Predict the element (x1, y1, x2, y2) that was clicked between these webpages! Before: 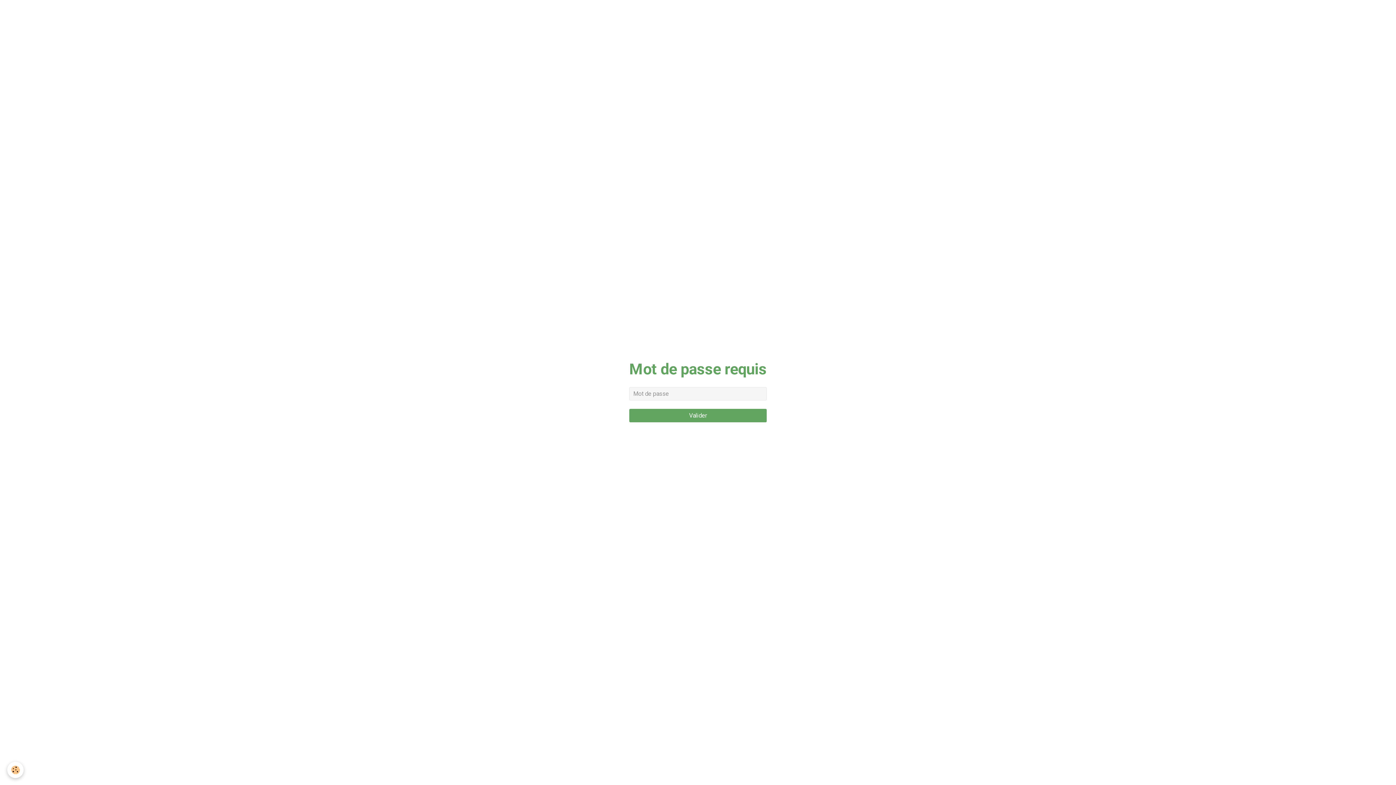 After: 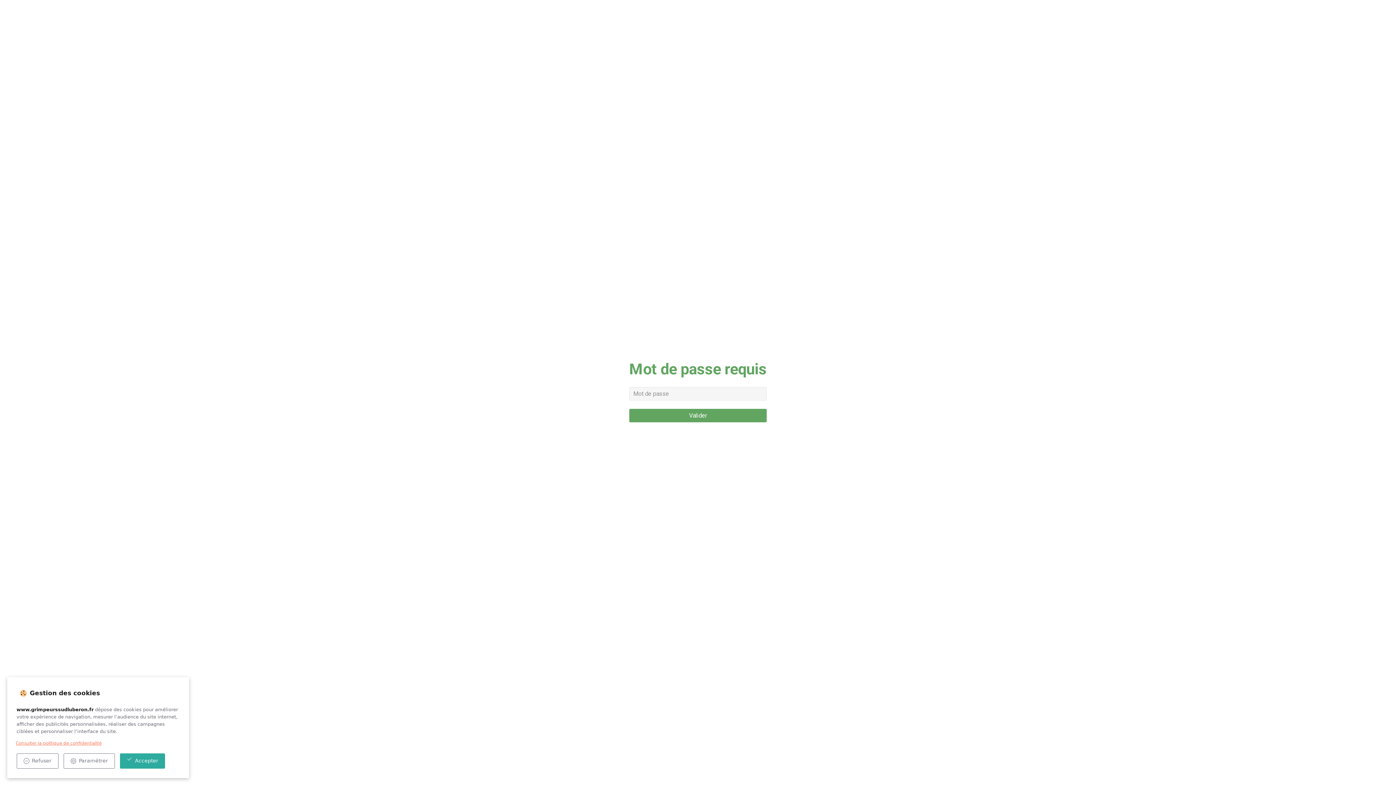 Action: bbox: (7, 762, 23, 778) label: Cookie